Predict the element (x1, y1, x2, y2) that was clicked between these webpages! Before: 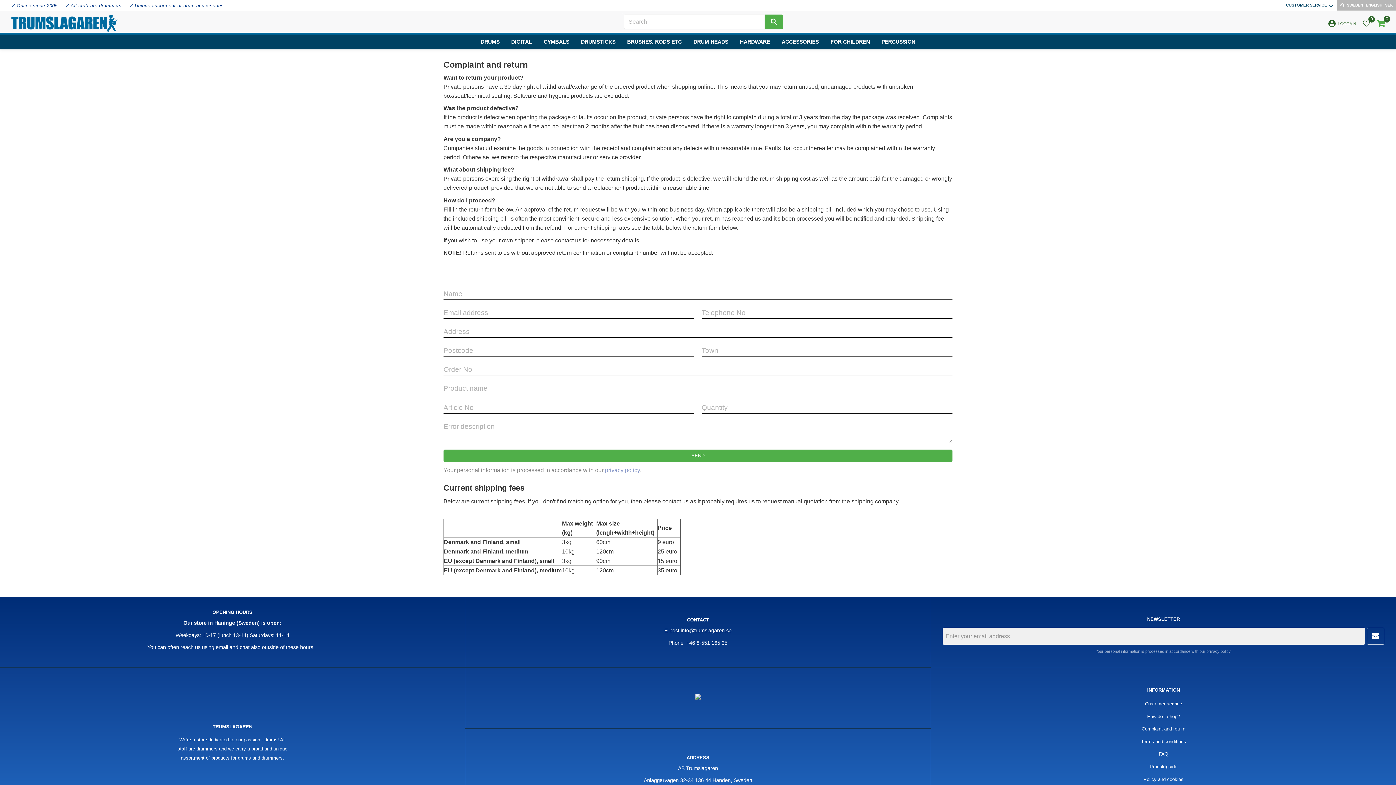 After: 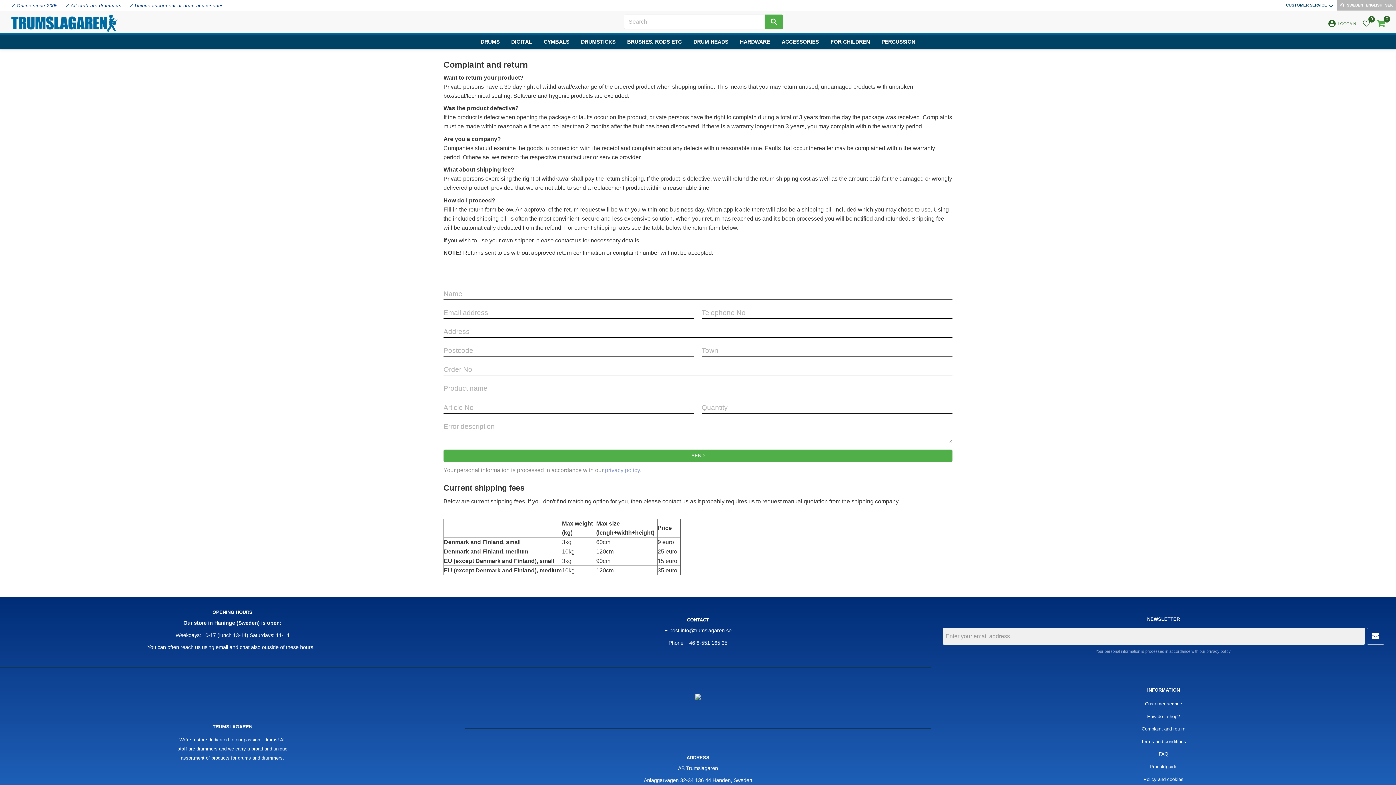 Action: bbox: (680, 628, 731, 633) label: info@trumslagaren.se